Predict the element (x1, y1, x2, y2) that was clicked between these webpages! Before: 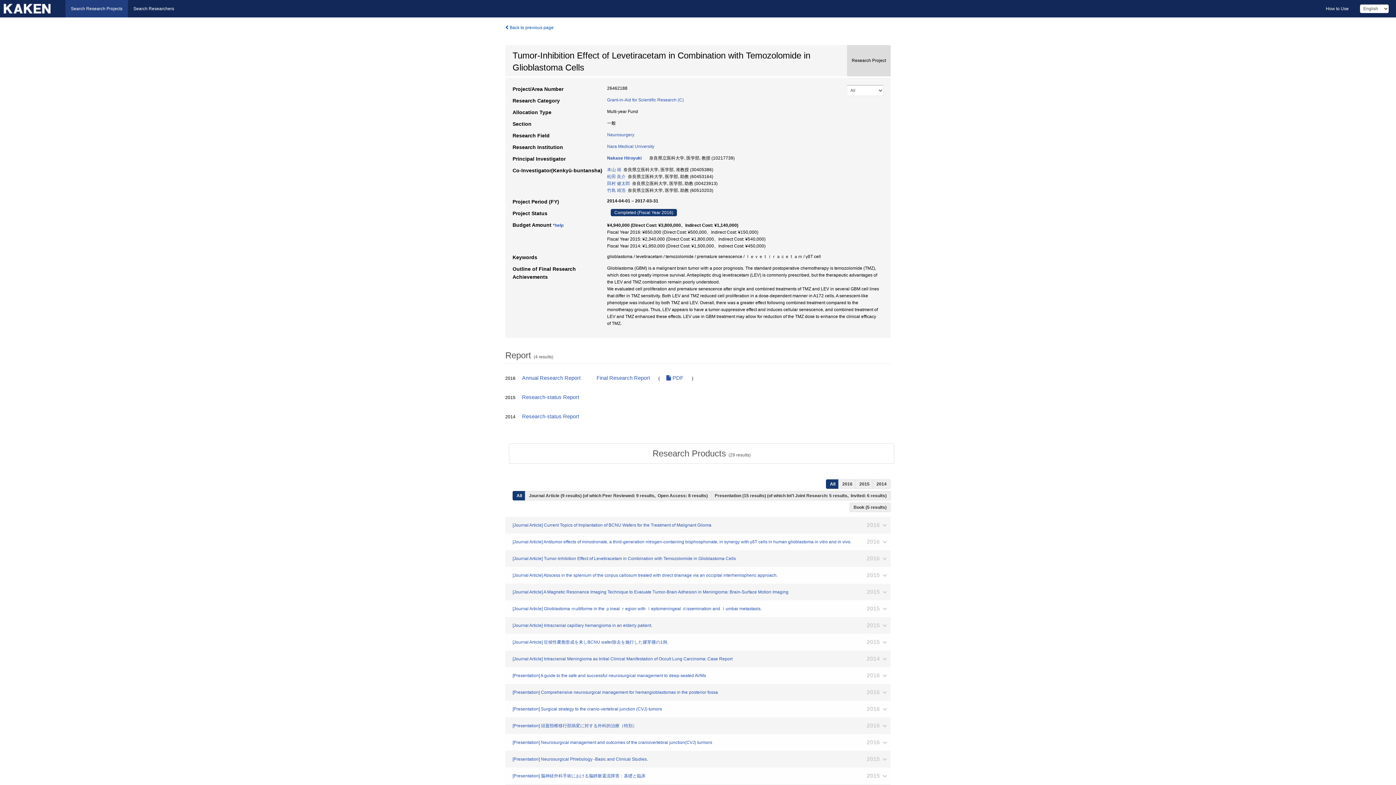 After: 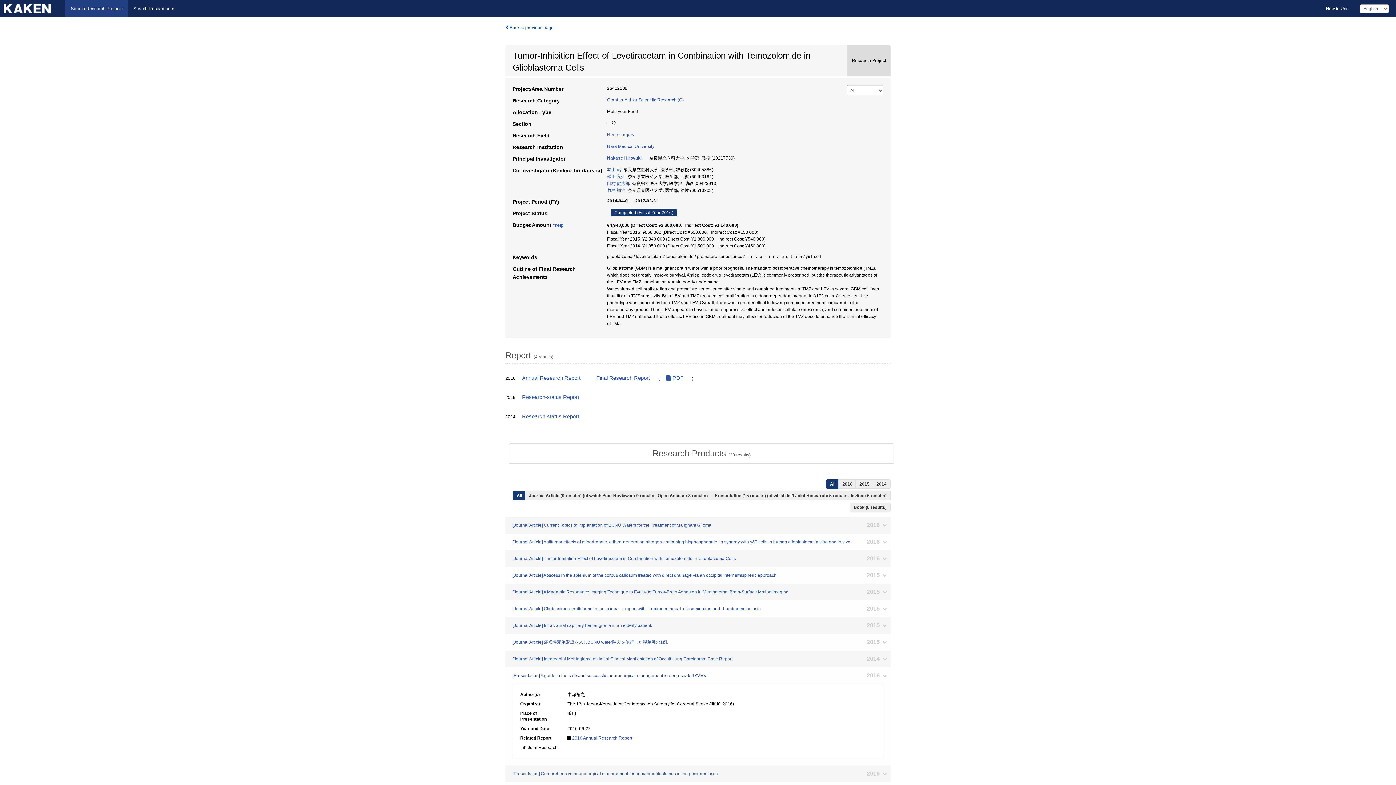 Action: label: [Presentation] A guide to the safe and successful neurosurgical management to deep-seated AVMs
2016 bbox: (505, 667, 890, 684)